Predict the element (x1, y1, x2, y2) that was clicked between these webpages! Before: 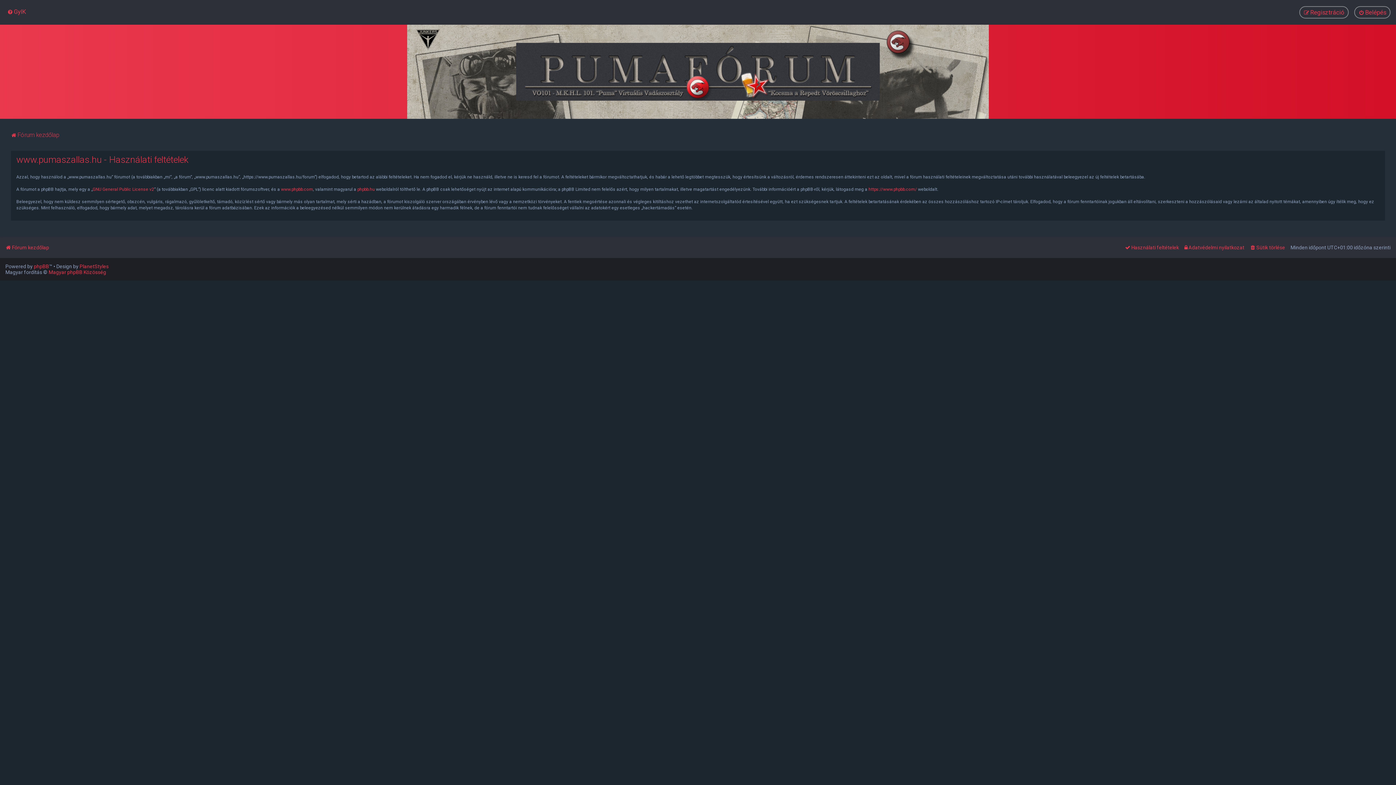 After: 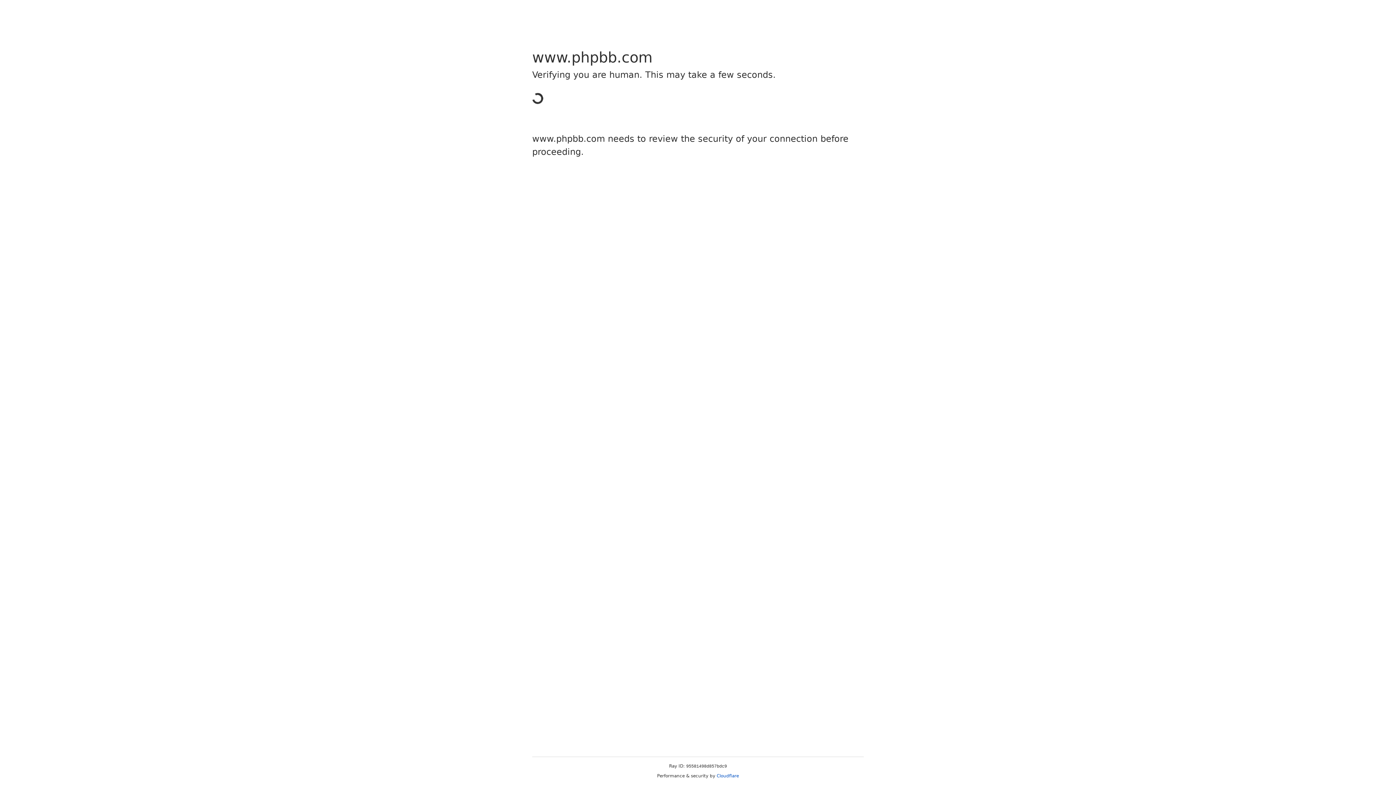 Action: label: https://www.phpbb.com/ bbox: (868, 186, 917, 192)